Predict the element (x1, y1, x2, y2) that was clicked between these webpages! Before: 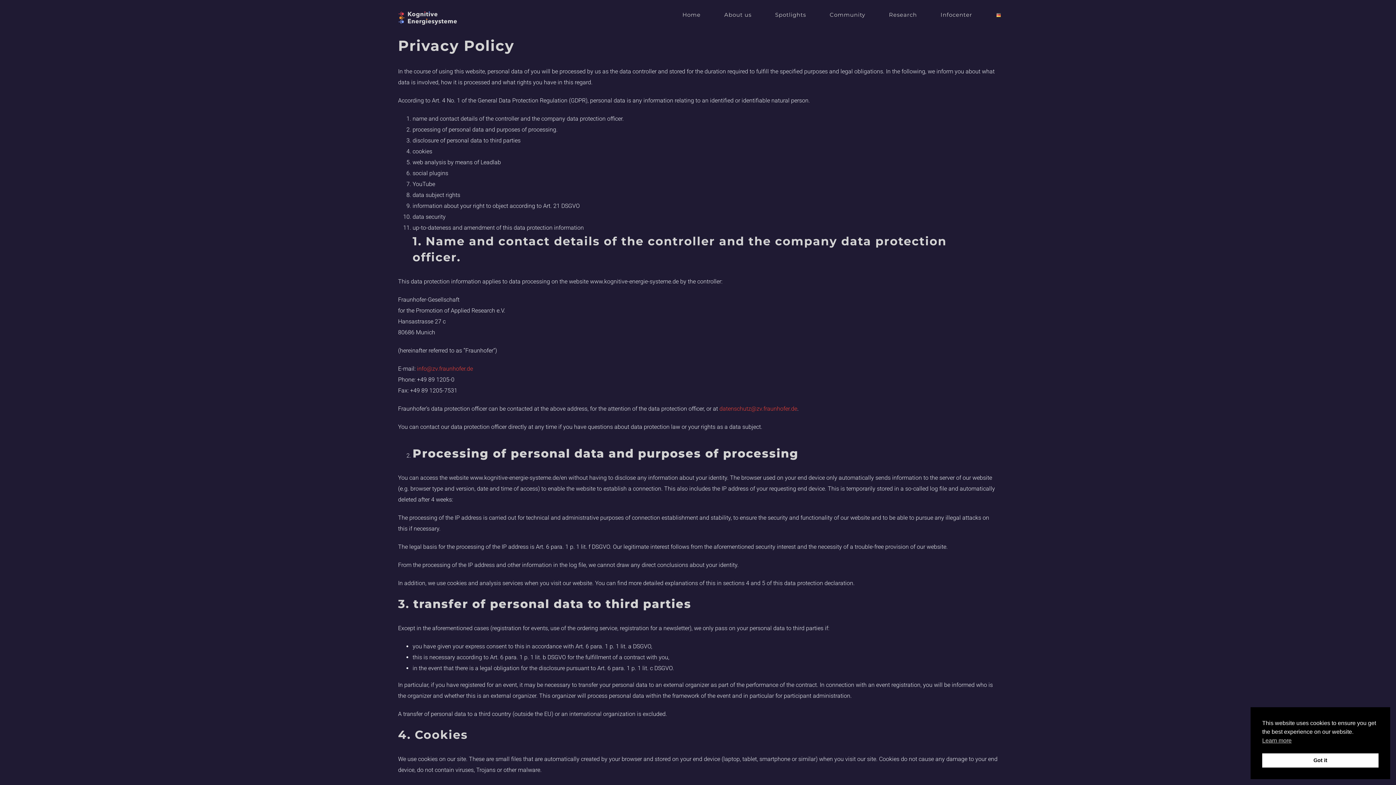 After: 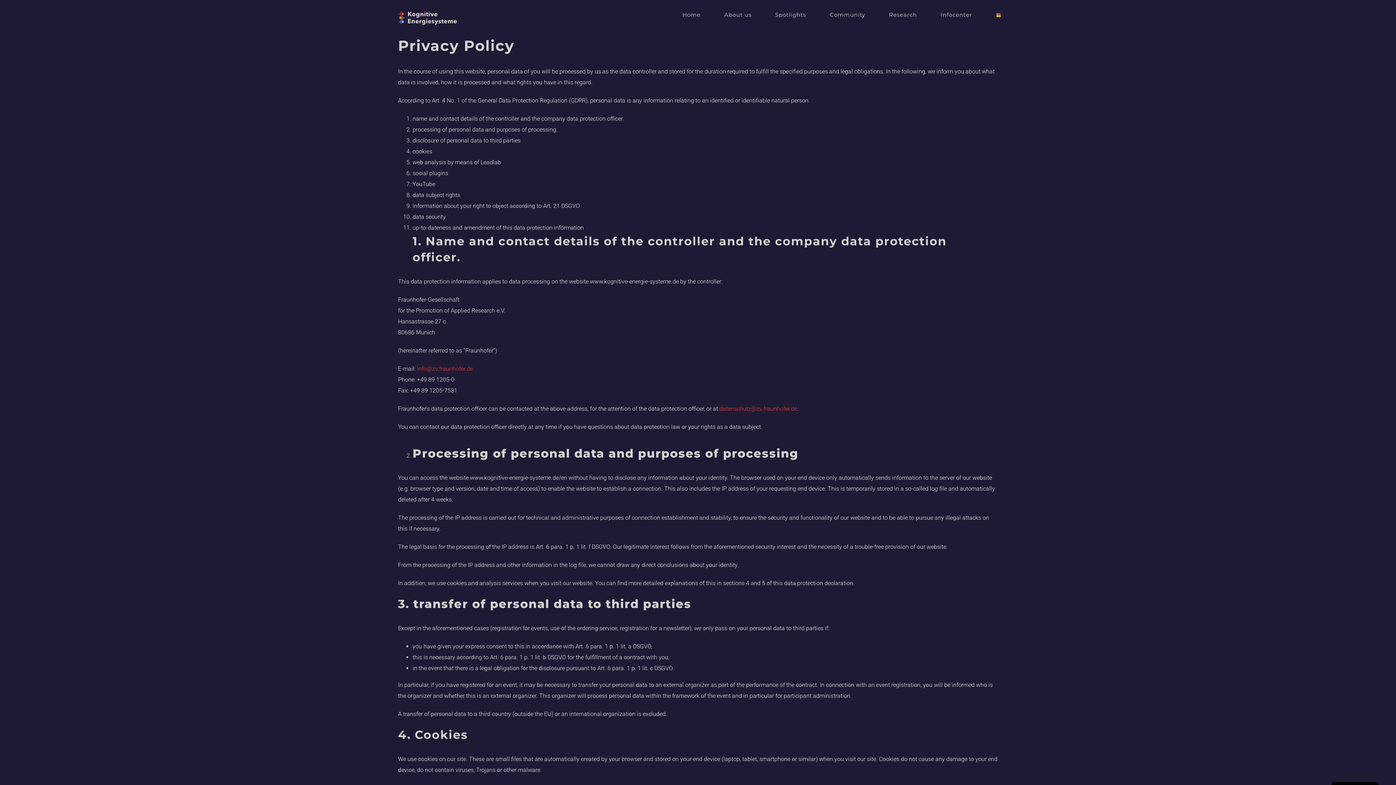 Action: label: Got it cookie bbox: (1262, 753, 1378, 768)